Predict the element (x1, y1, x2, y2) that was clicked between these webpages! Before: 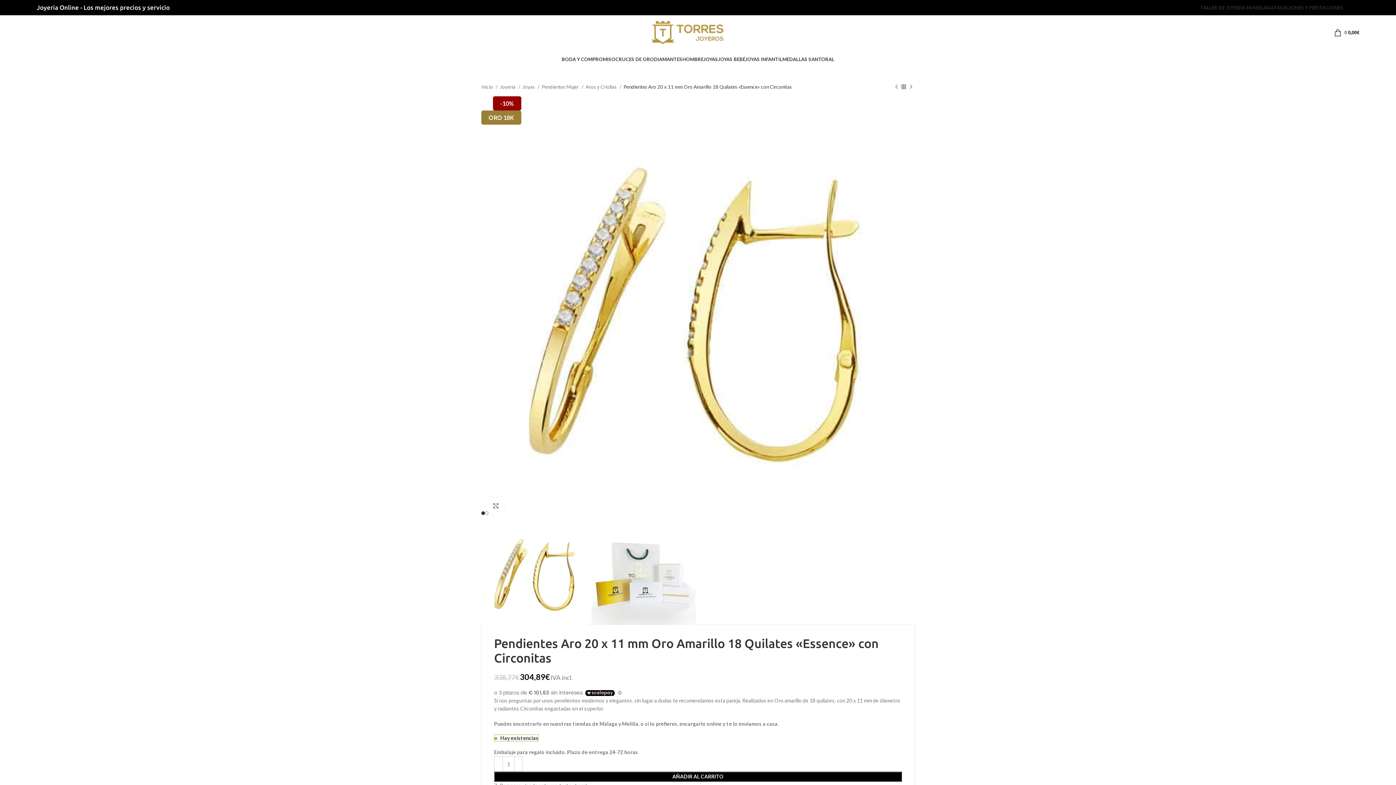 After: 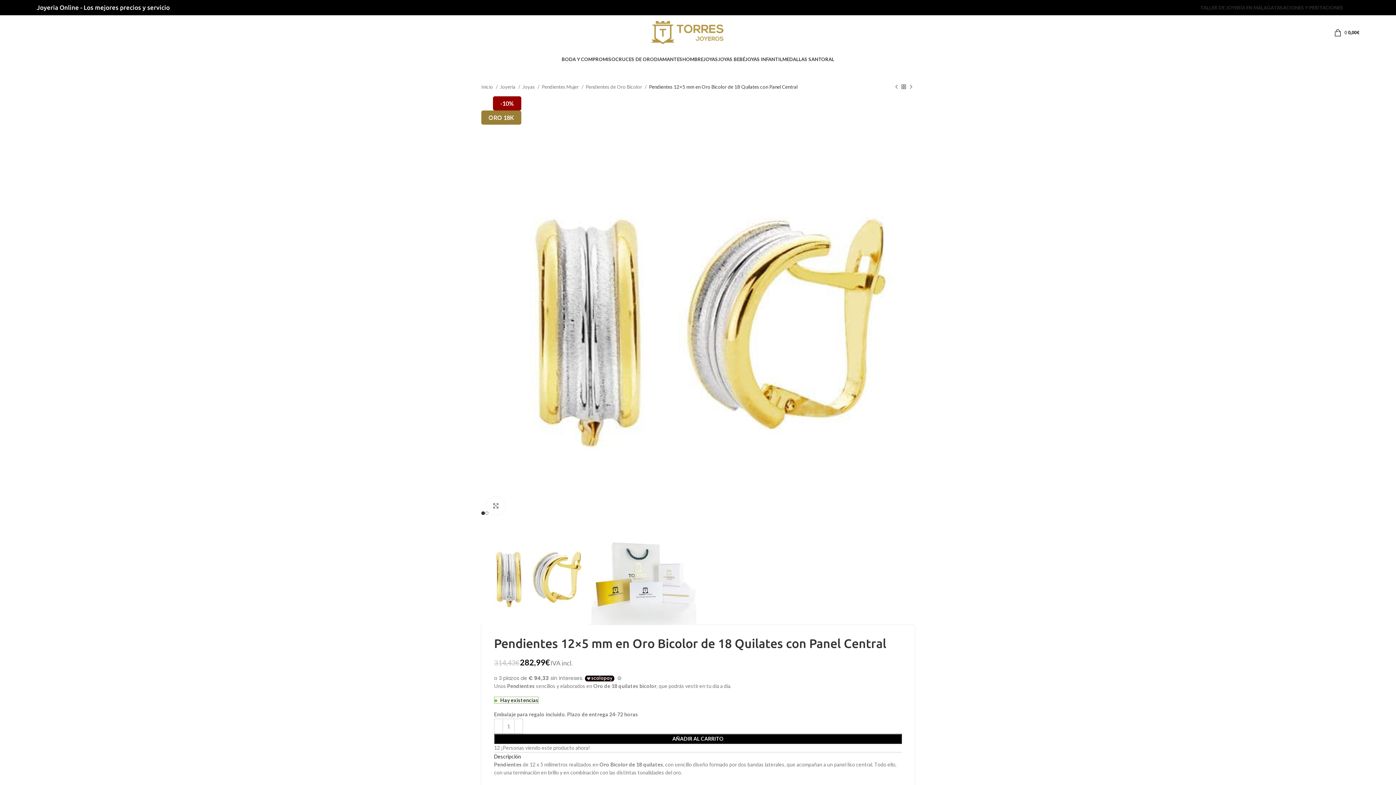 Action: bbox: (907, 83, 914, 90) label: Siguiente producto